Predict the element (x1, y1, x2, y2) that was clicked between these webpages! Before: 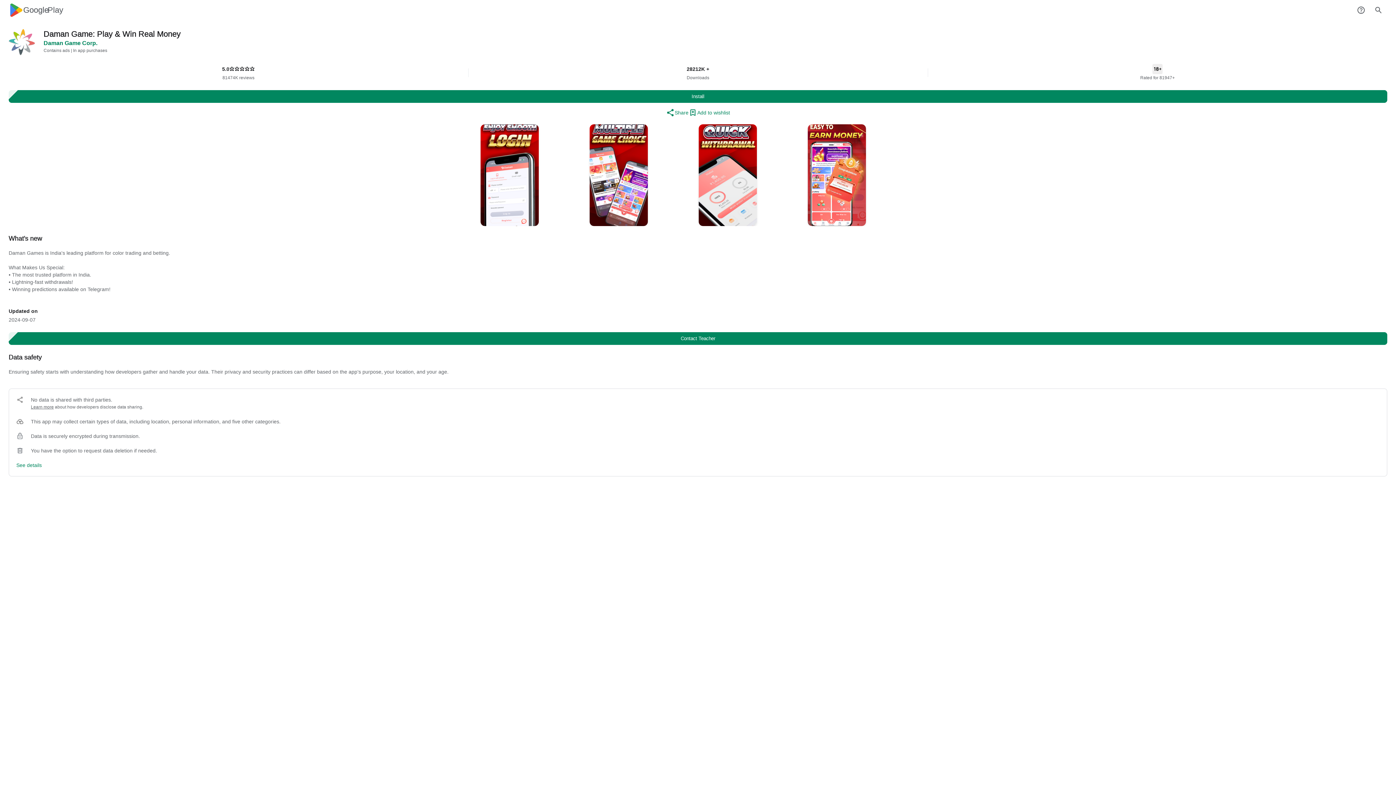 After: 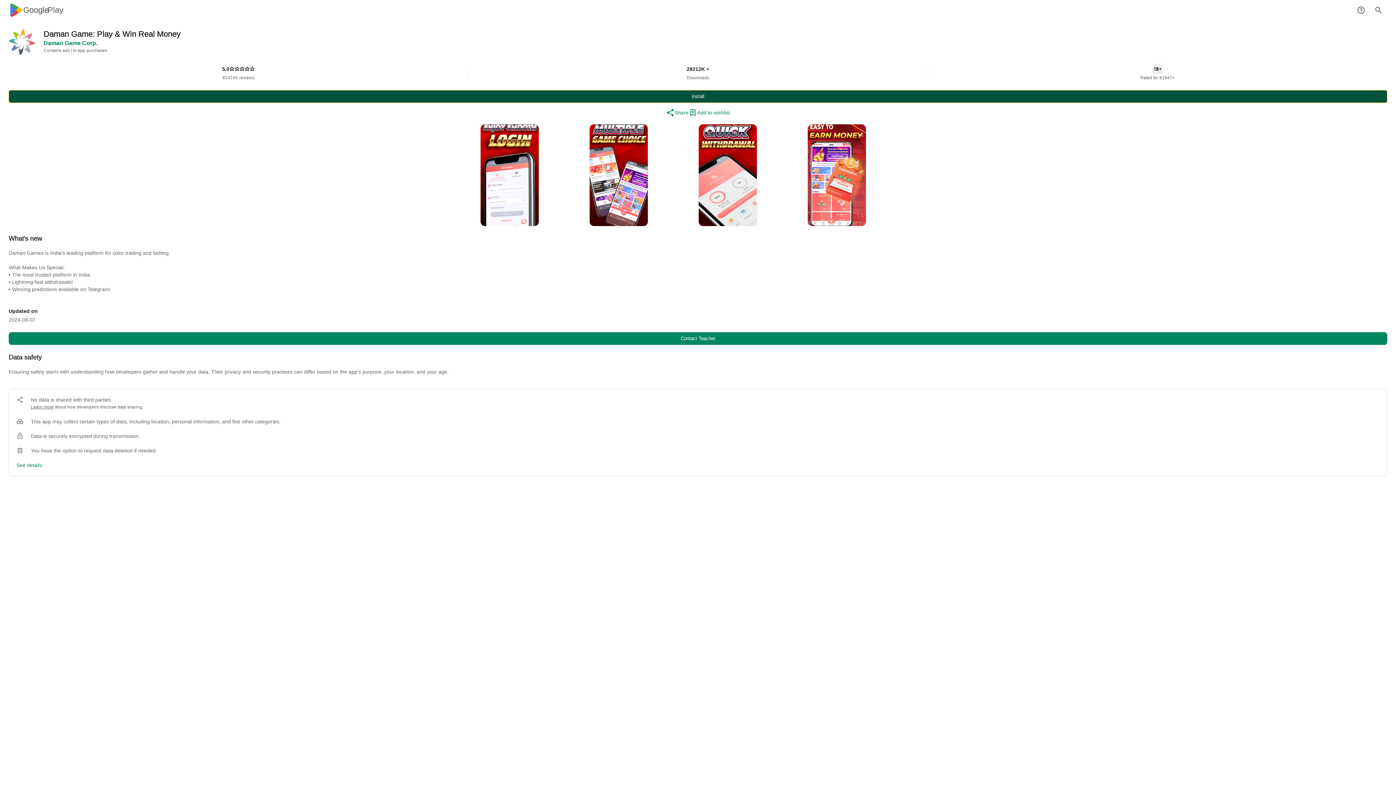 Action: bbox: (8, 90, 1387, 102) label: Install